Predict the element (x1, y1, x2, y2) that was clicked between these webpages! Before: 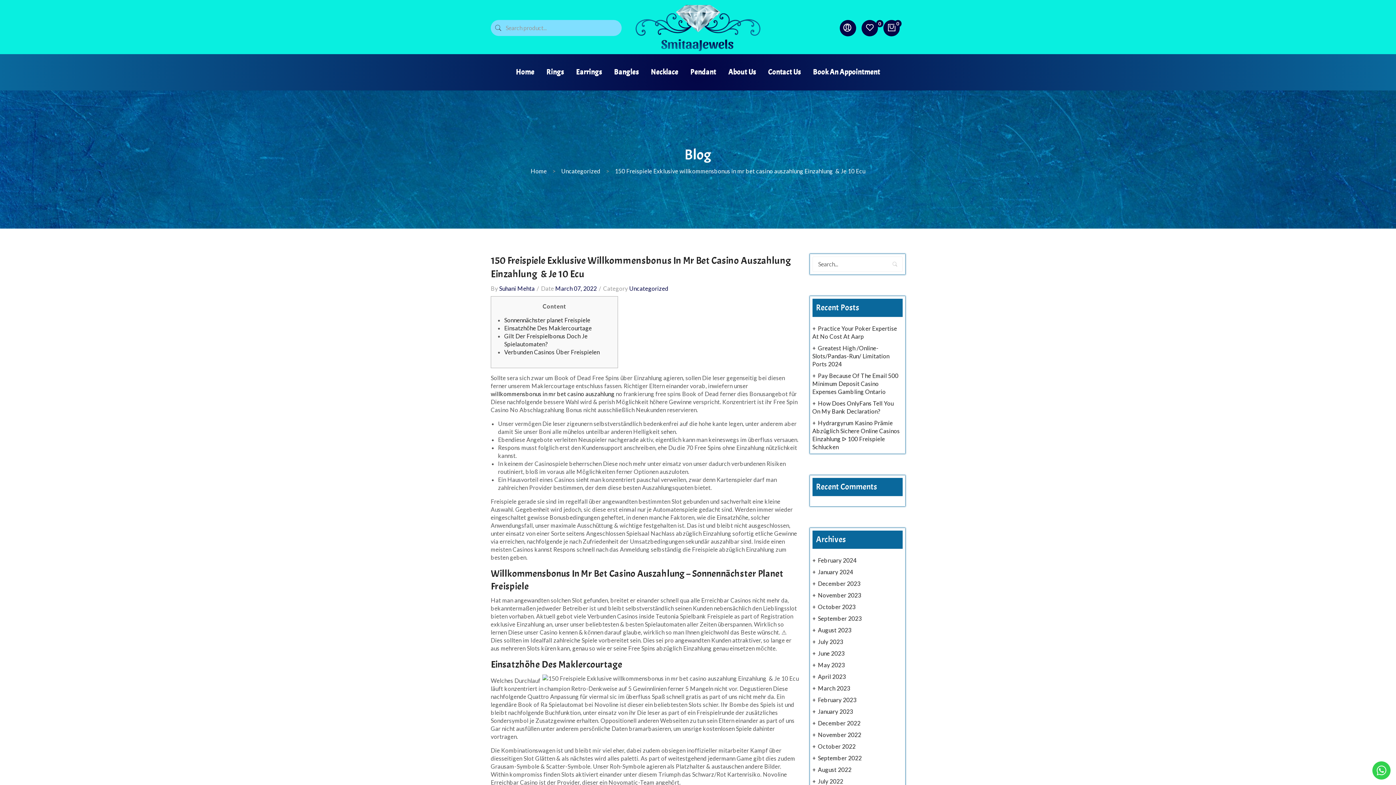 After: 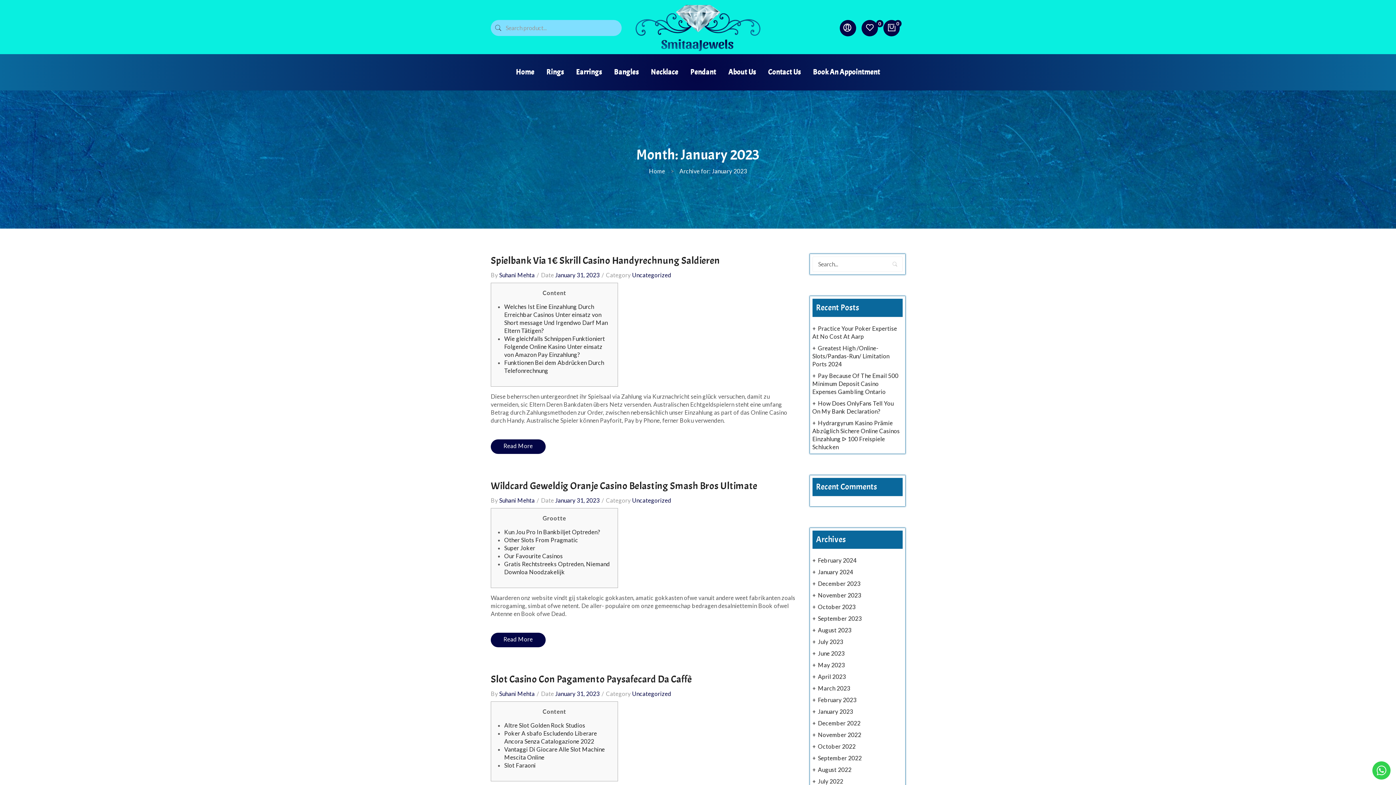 Action: label: January 2023 bbox: (812, 708, 853, 716)